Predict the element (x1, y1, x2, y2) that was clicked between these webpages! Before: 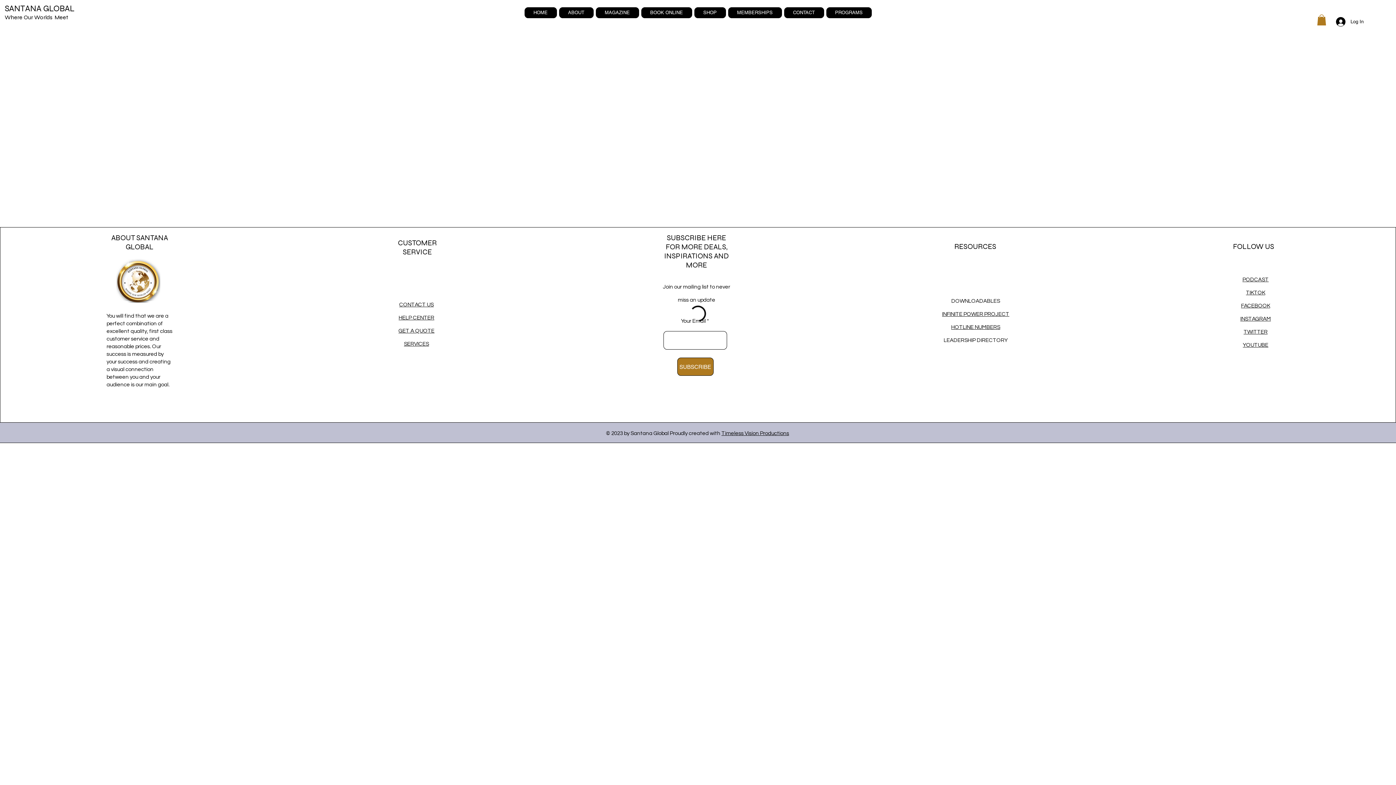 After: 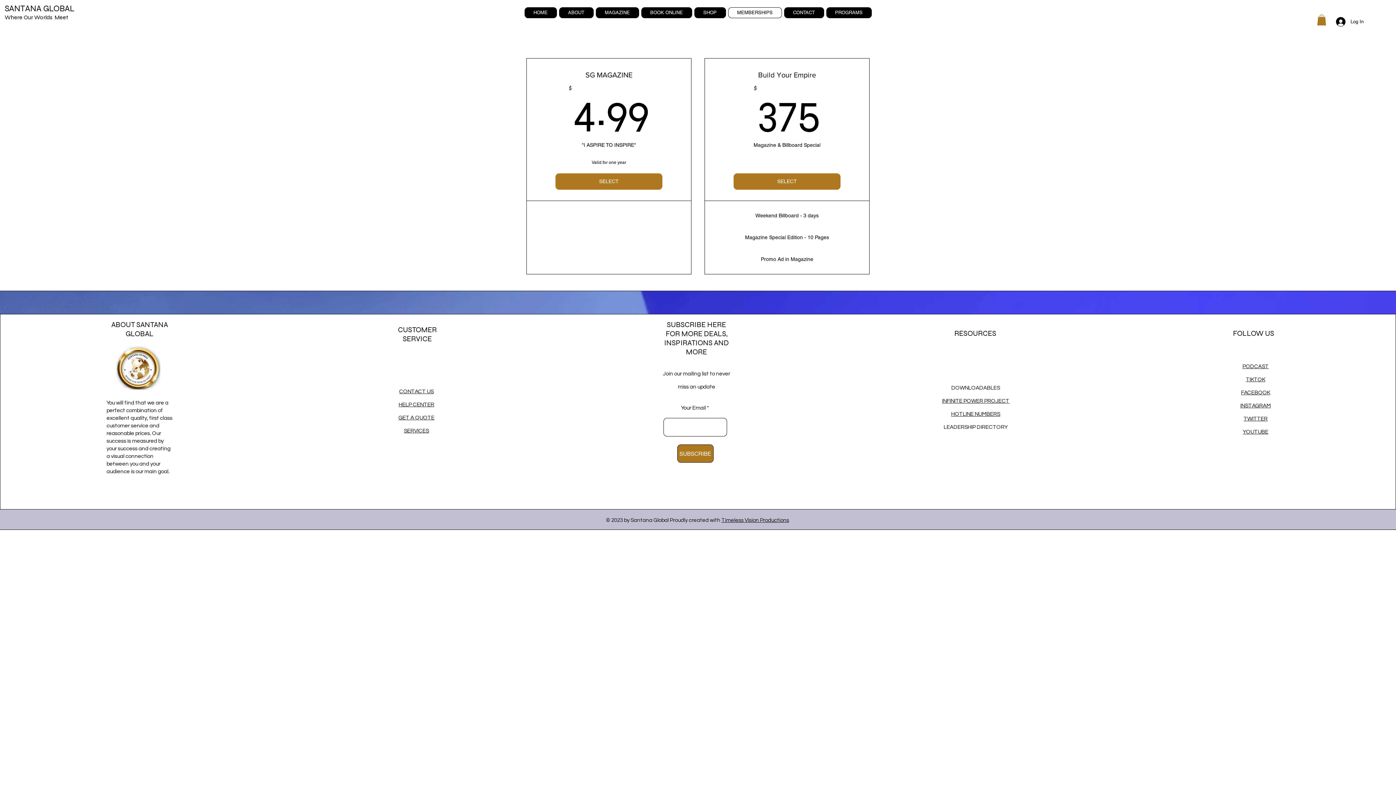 Action: bbox: (728, 7, 782, 18) label: MEMBERSHIPS